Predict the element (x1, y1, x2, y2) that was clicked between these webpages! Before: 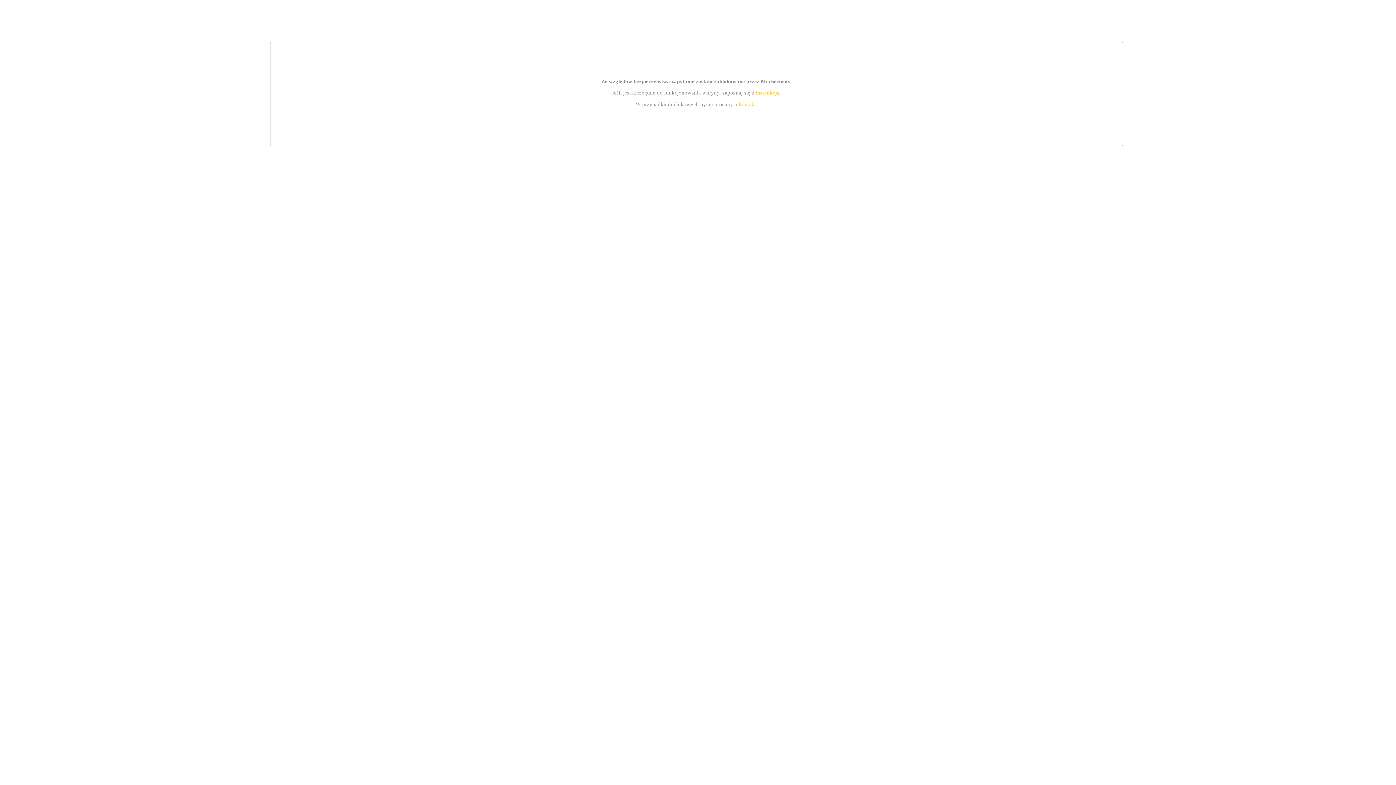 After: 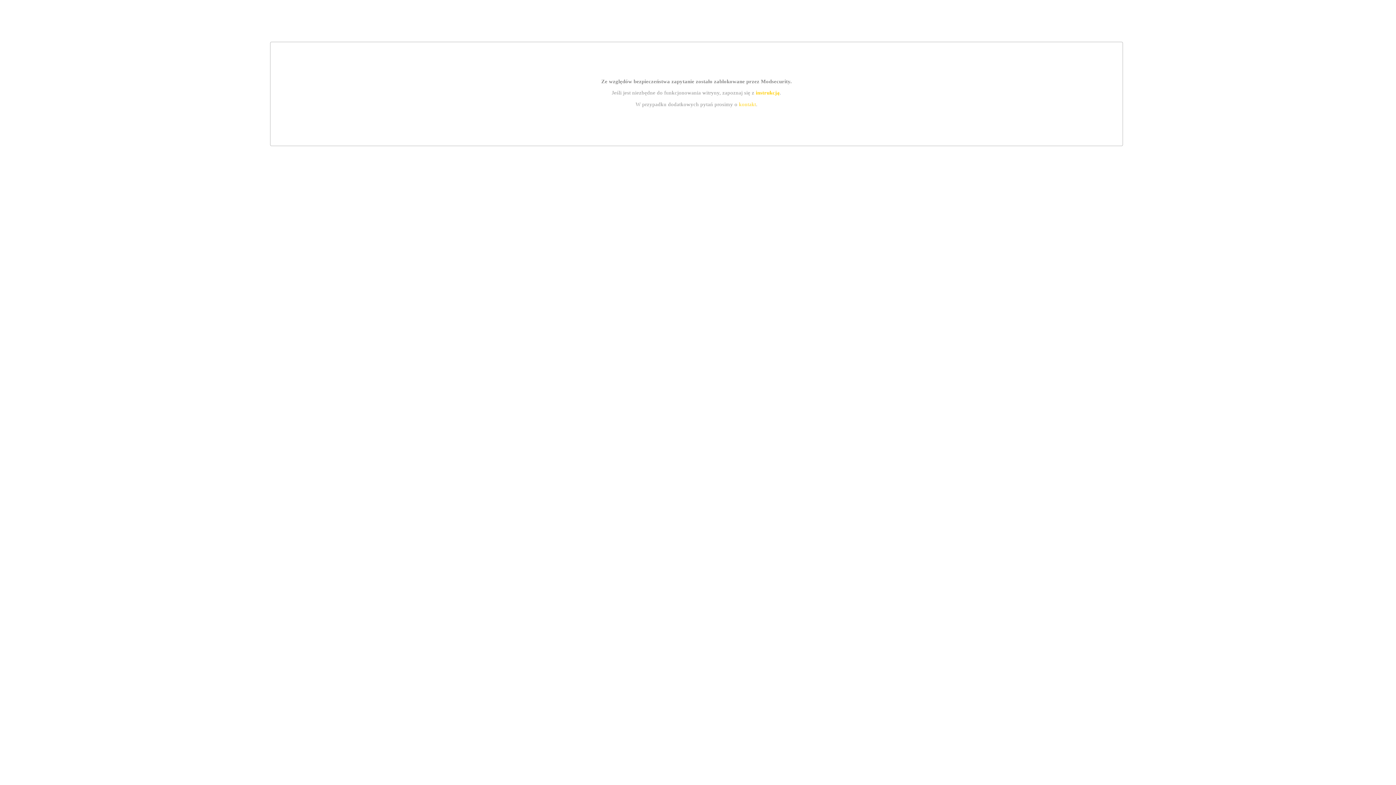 Action: label: instrukcją bbox: (755, 89, 779, 95)